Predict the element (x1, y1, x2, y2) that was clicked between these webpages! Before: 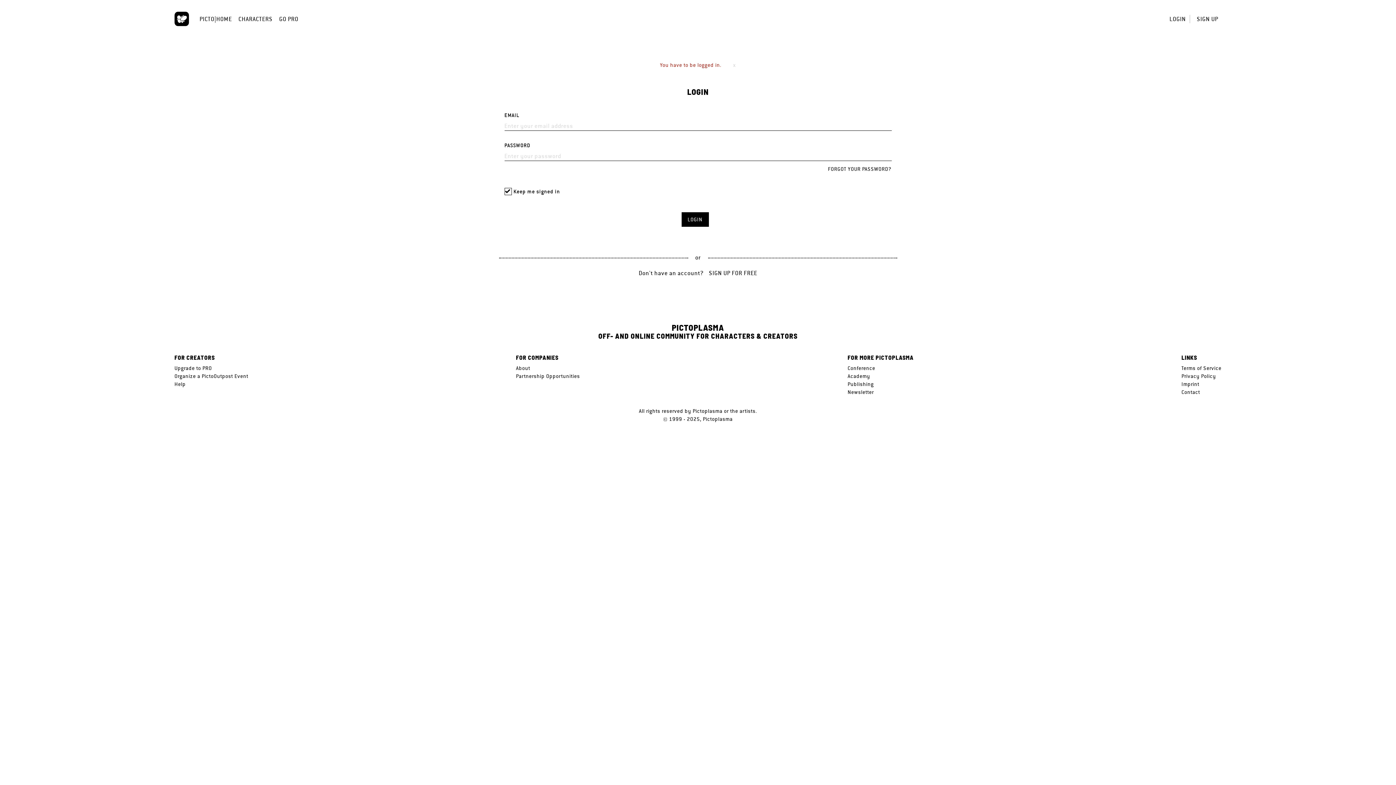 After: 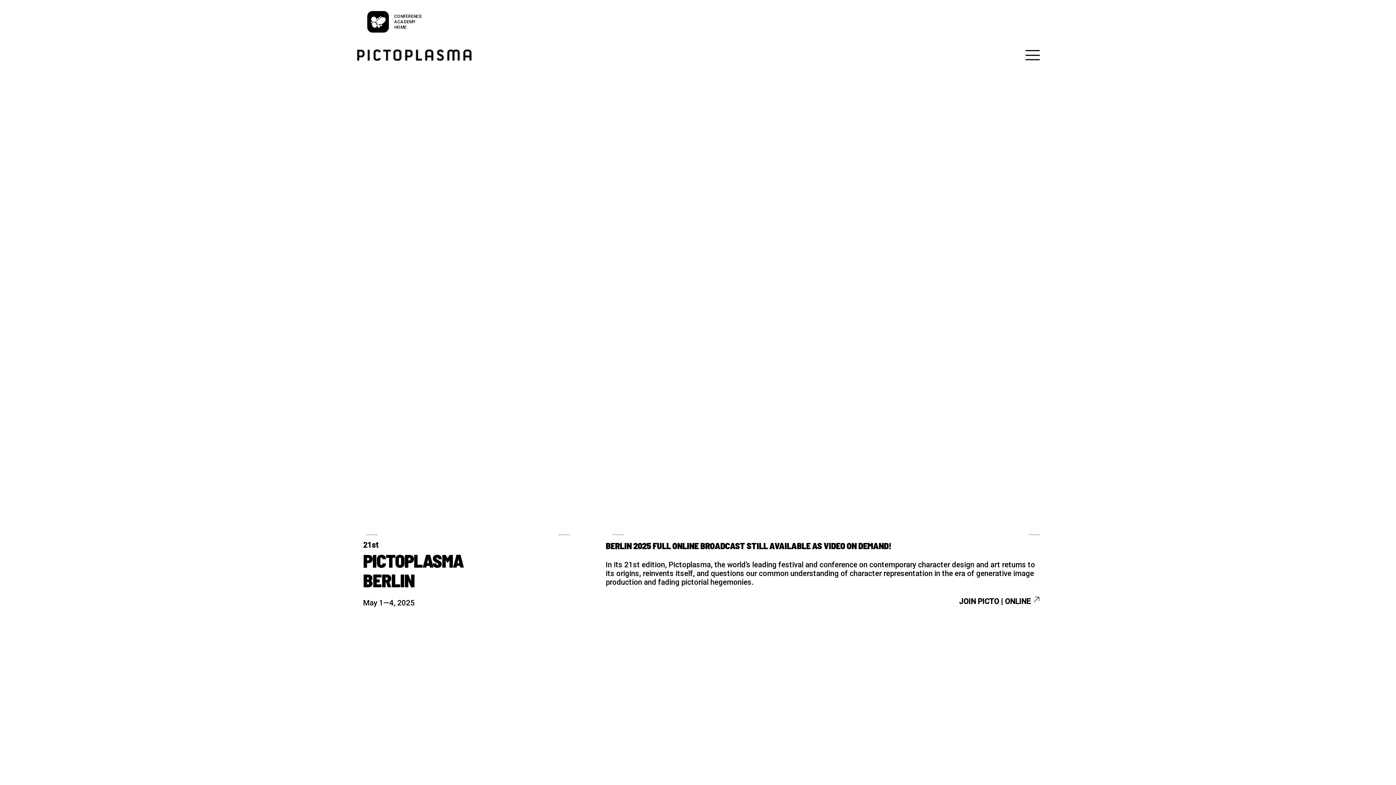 Action: label: PICTOPLASMA bbox: (174, 11, 189, 26)